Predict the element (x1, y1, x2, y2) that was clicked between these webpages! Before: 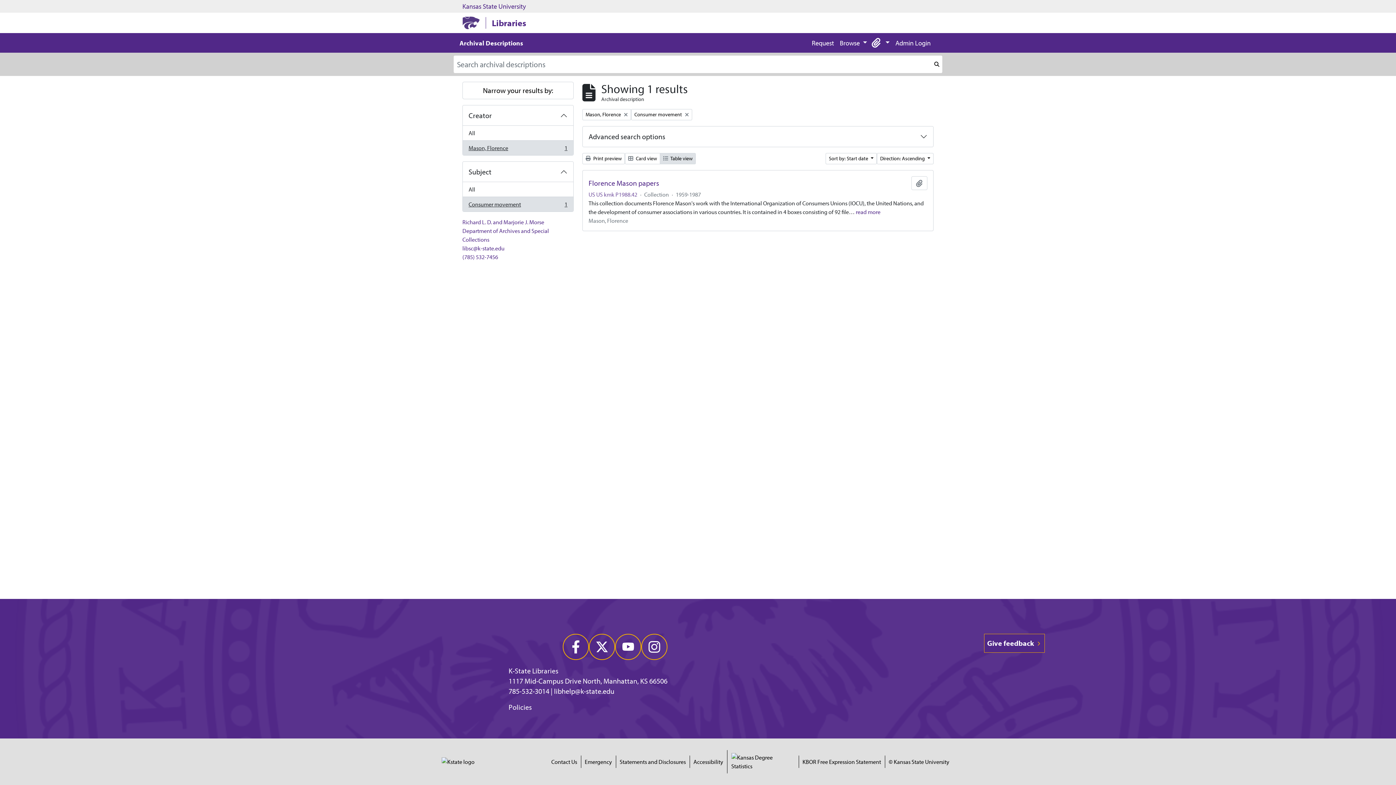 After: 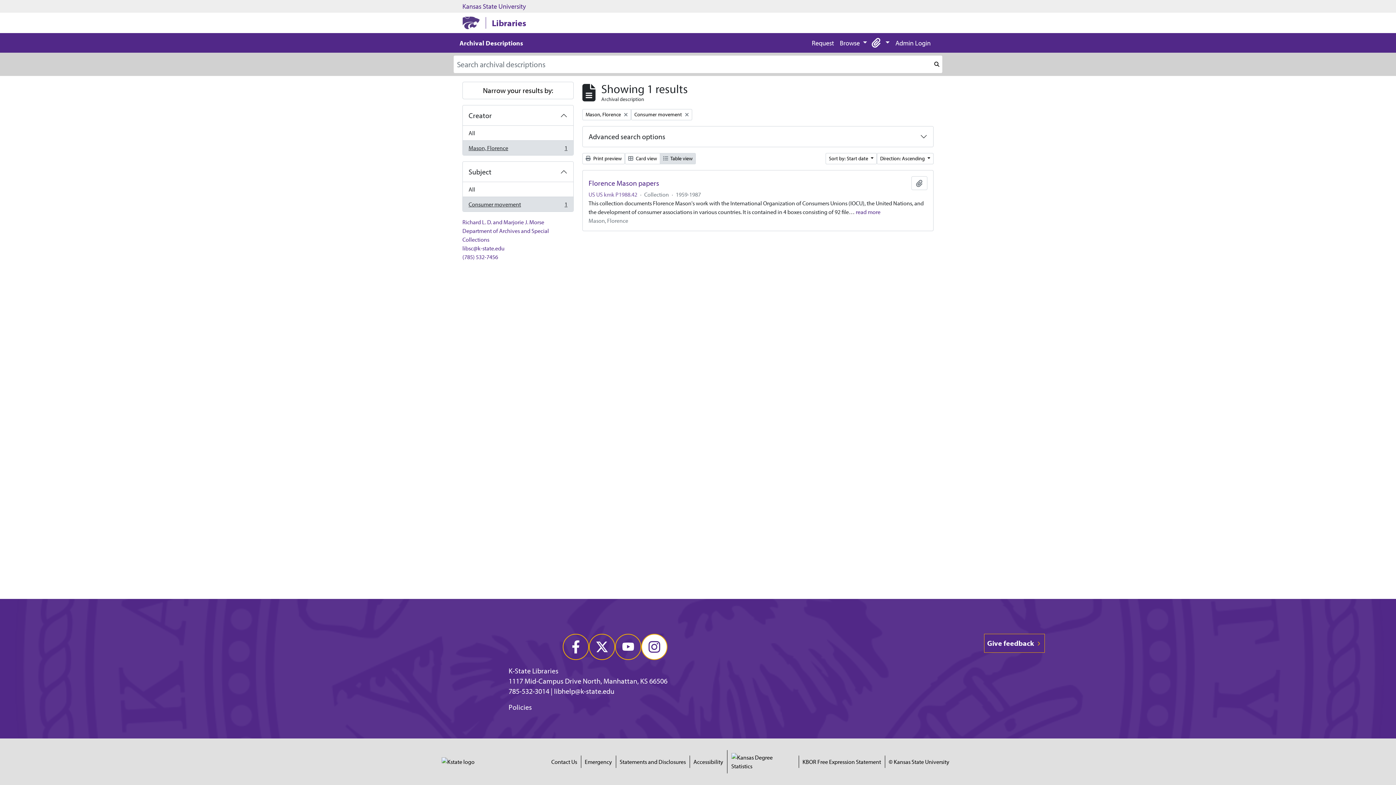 Action: bbox: (641, 634, 667, 660)